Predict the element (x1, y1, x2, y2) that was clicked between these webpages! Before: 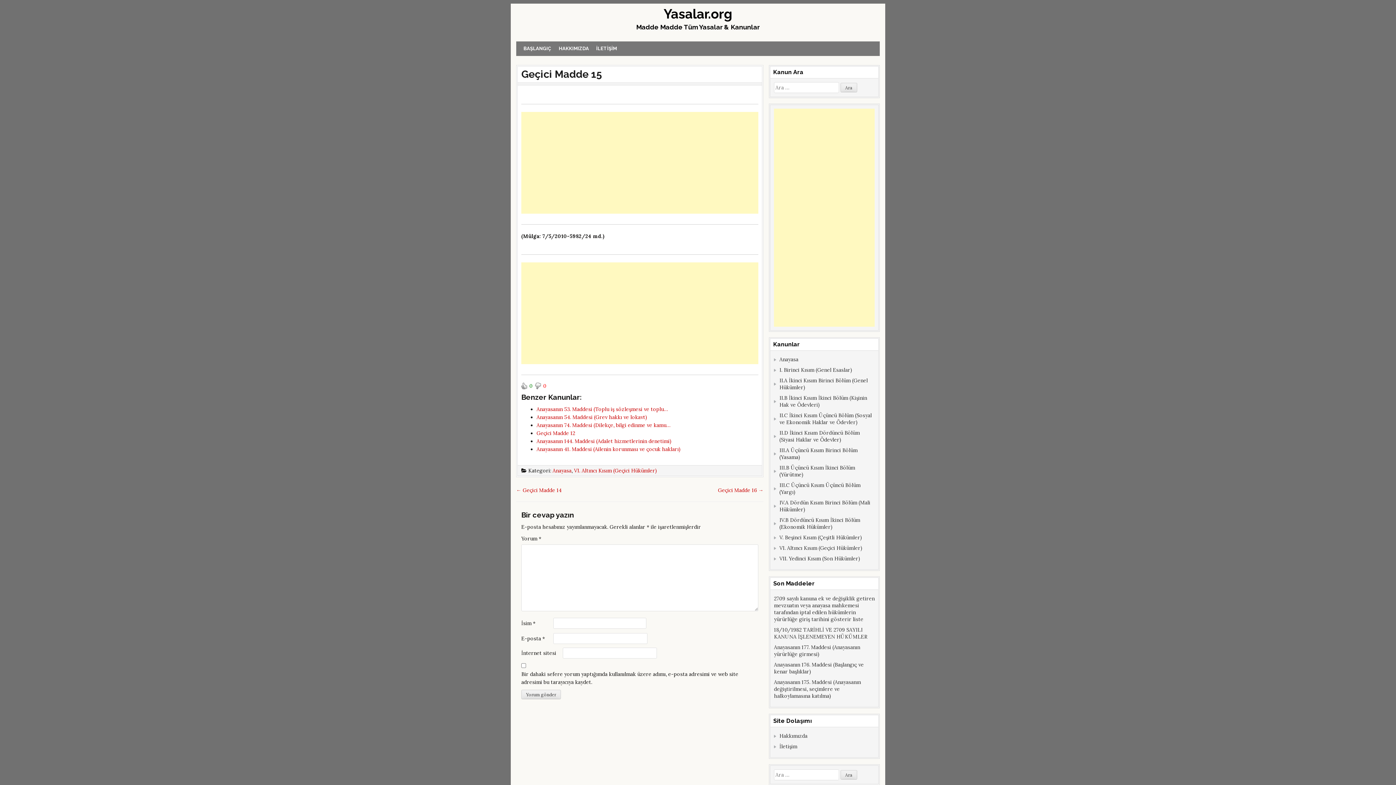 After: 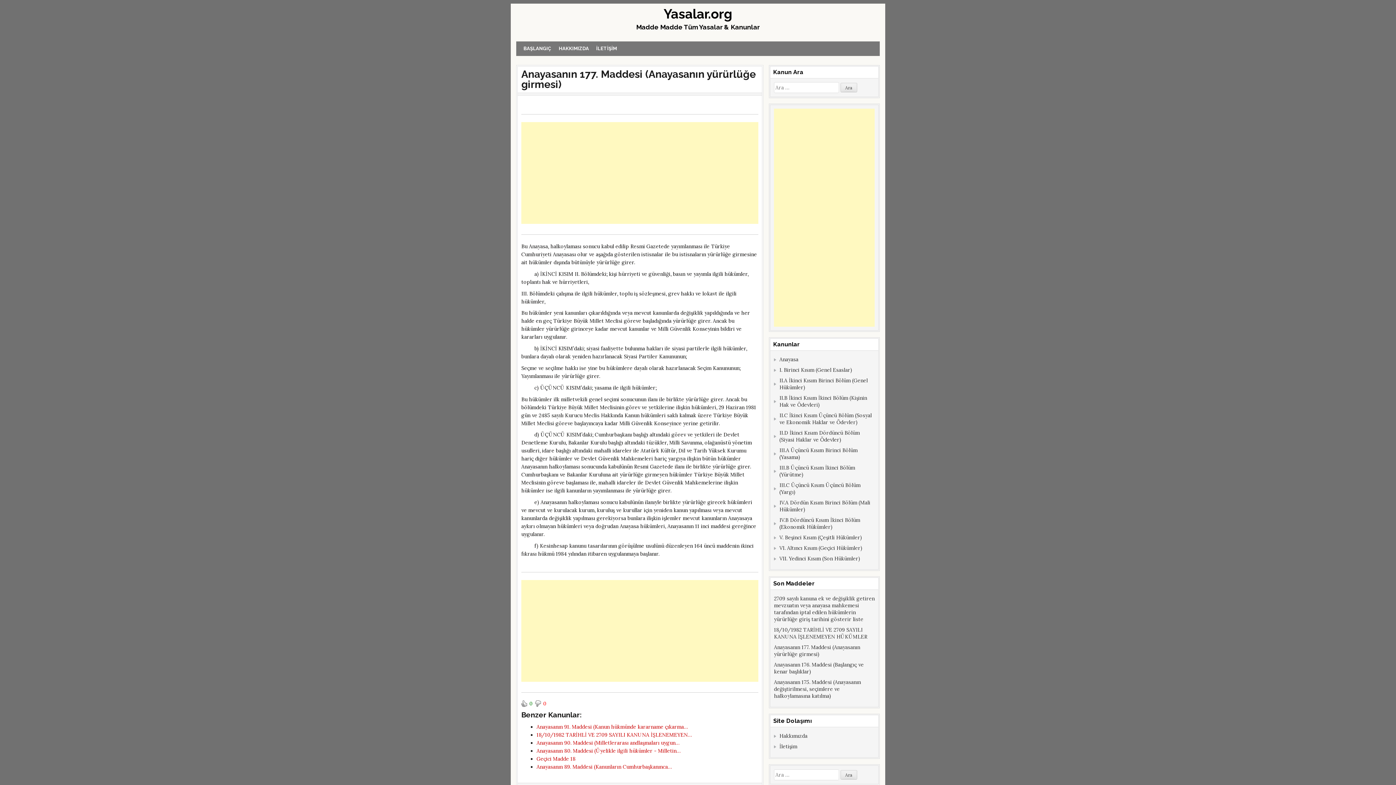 Action: bbox: (774, 644, 860, 657) label: Anayasanın 177. Maddesi (Anayasanın yürürlüğe girmesi)